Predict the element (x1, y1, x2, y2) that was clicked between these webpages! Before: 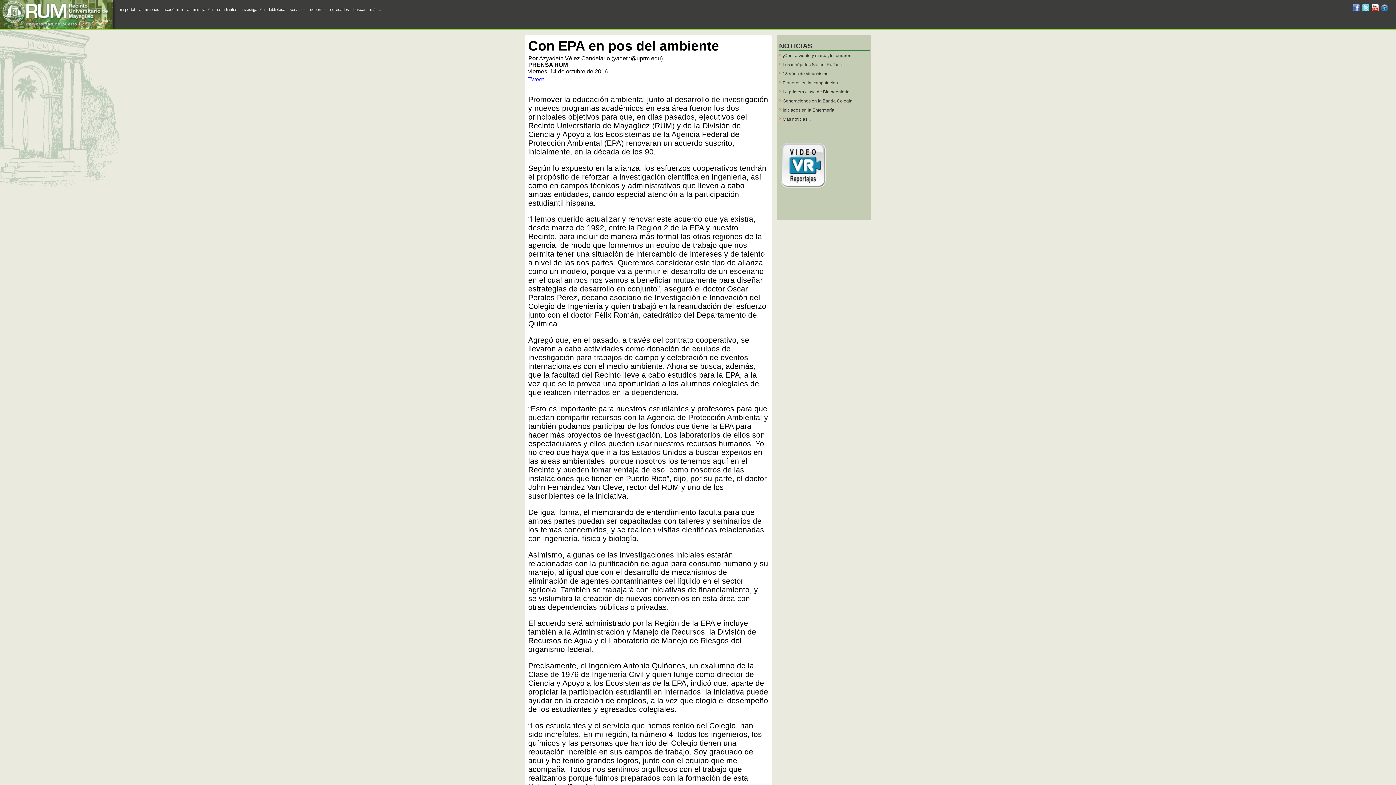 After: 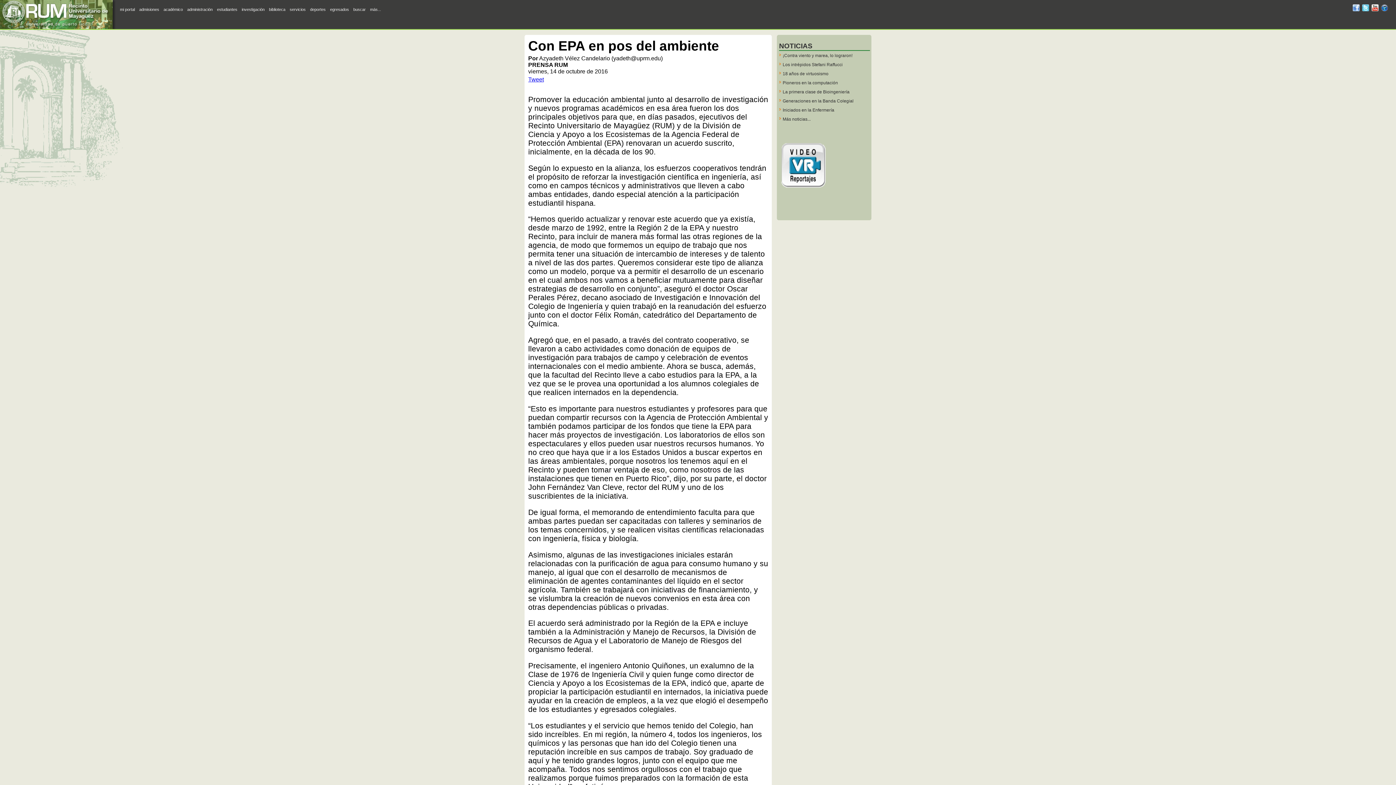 Action: bbox: (1353, 4, 1360, 11) label: RUM en facebook